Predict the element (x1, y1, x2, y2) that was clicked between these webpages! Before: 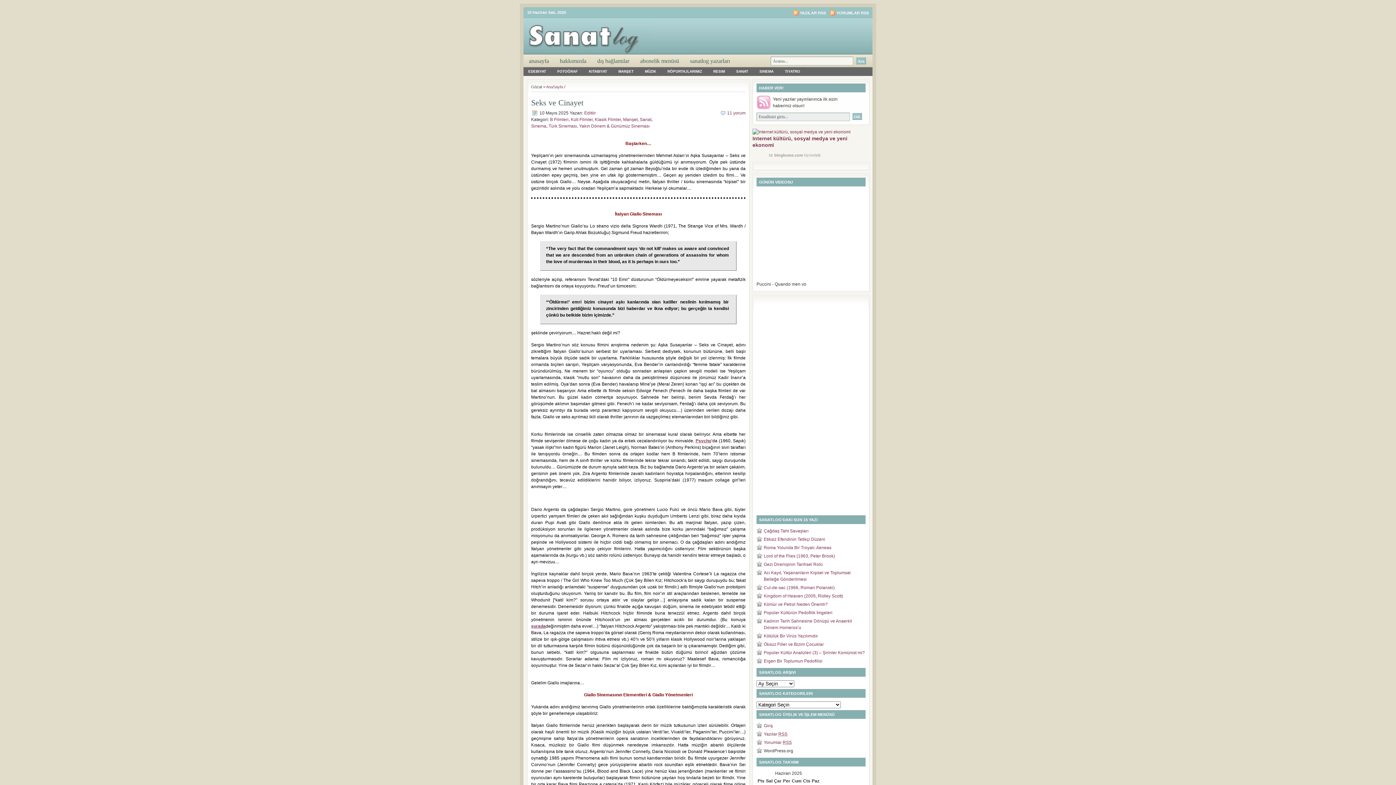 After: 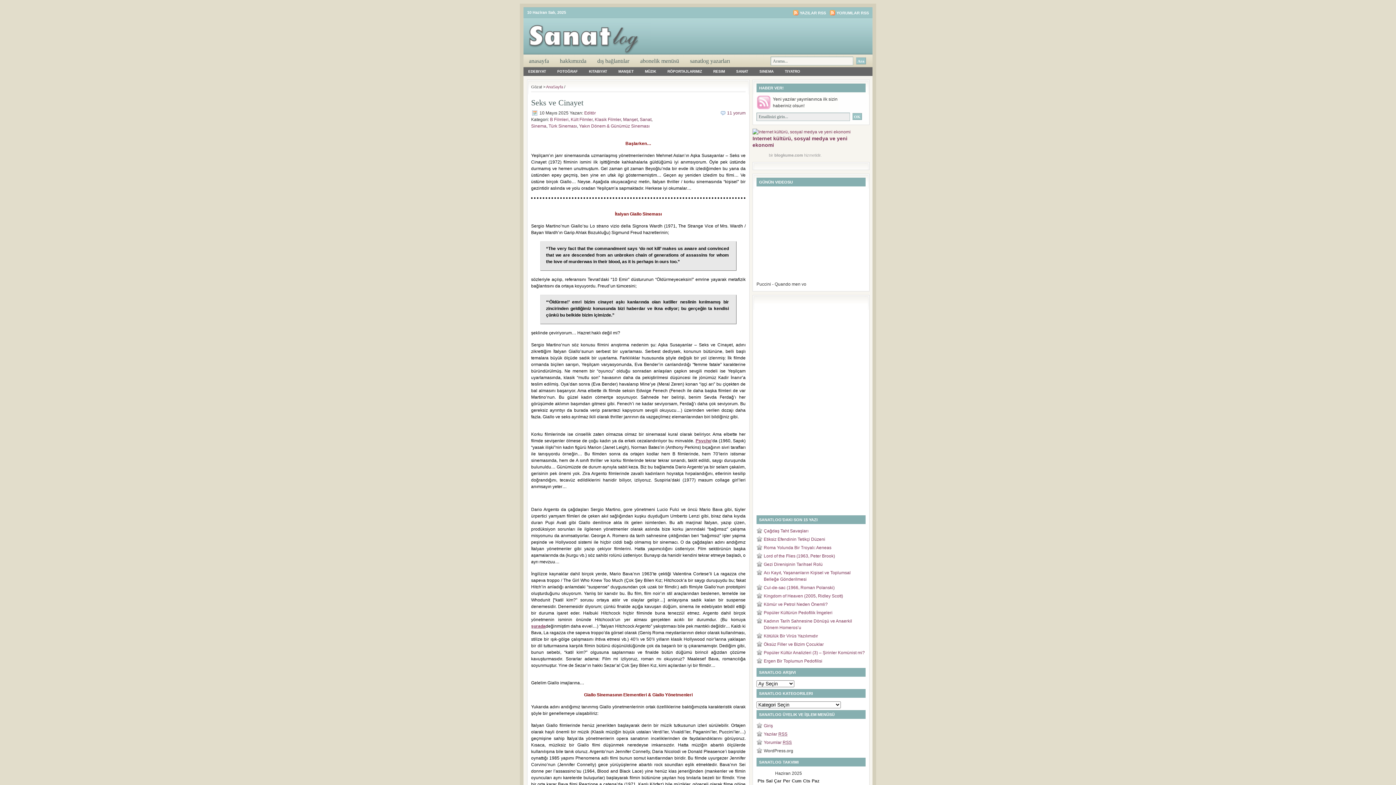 Action: label: YORUMLAR RSS bbox: (836, 10, 869, 15)